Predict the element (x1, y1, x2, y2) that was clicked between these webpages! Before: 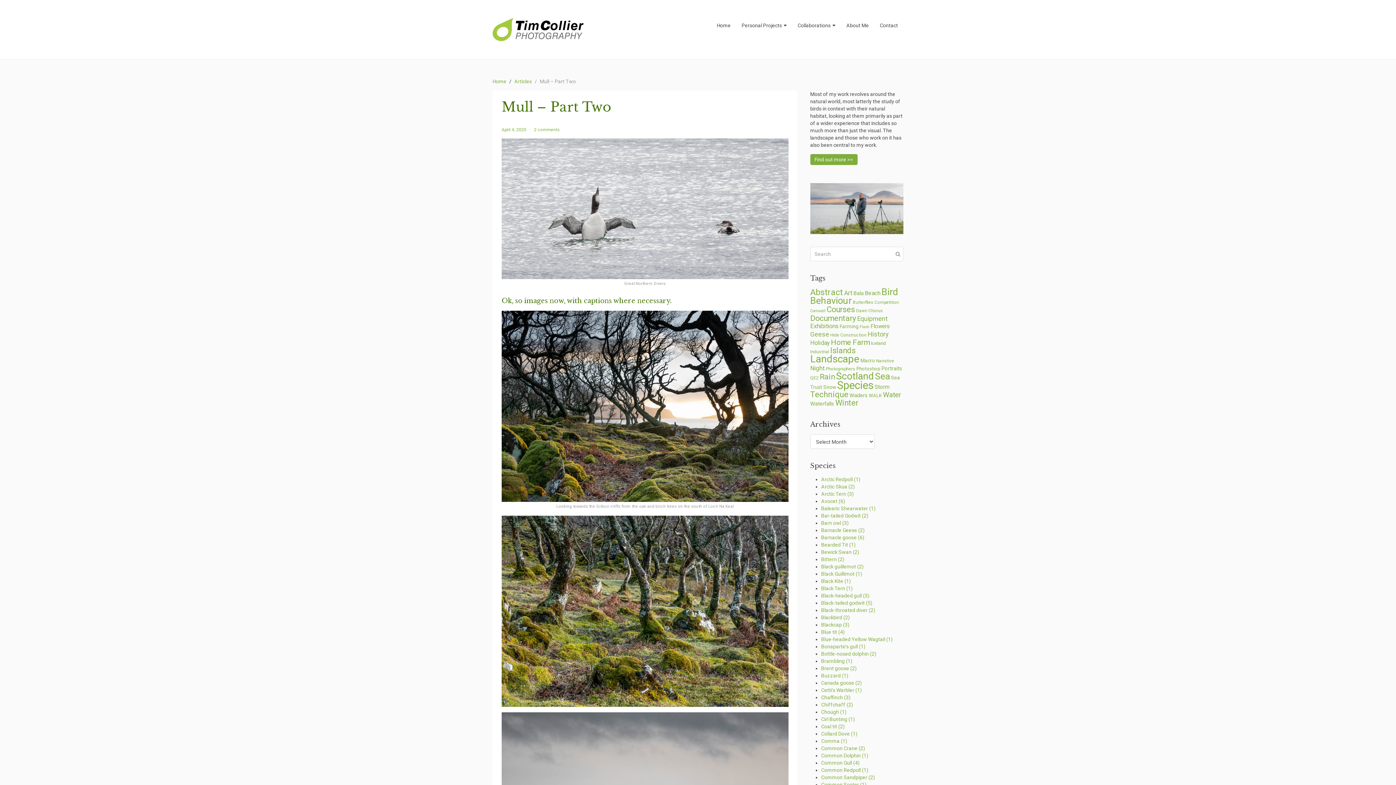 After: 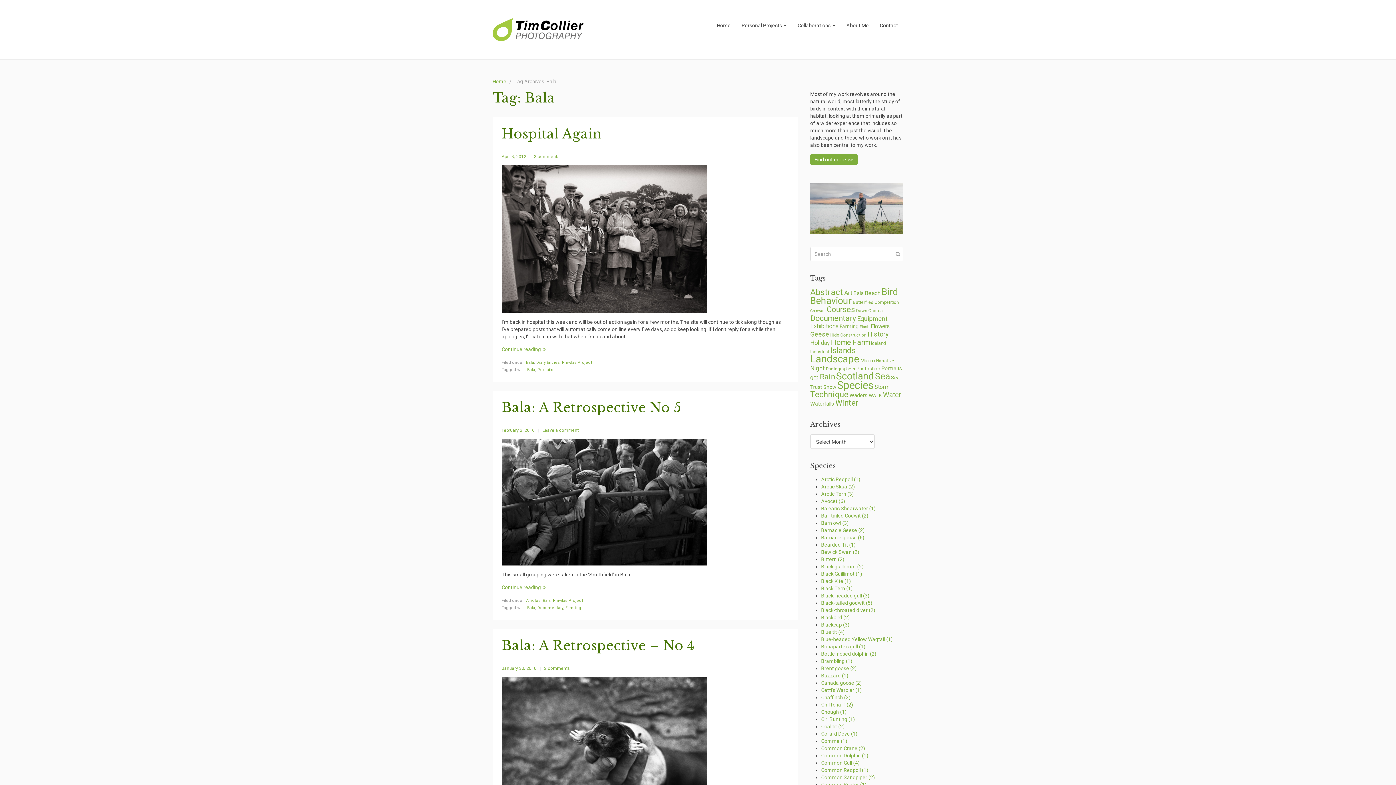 Action: label: Bala (6 items) bbox: (853, 290, 863, 296)